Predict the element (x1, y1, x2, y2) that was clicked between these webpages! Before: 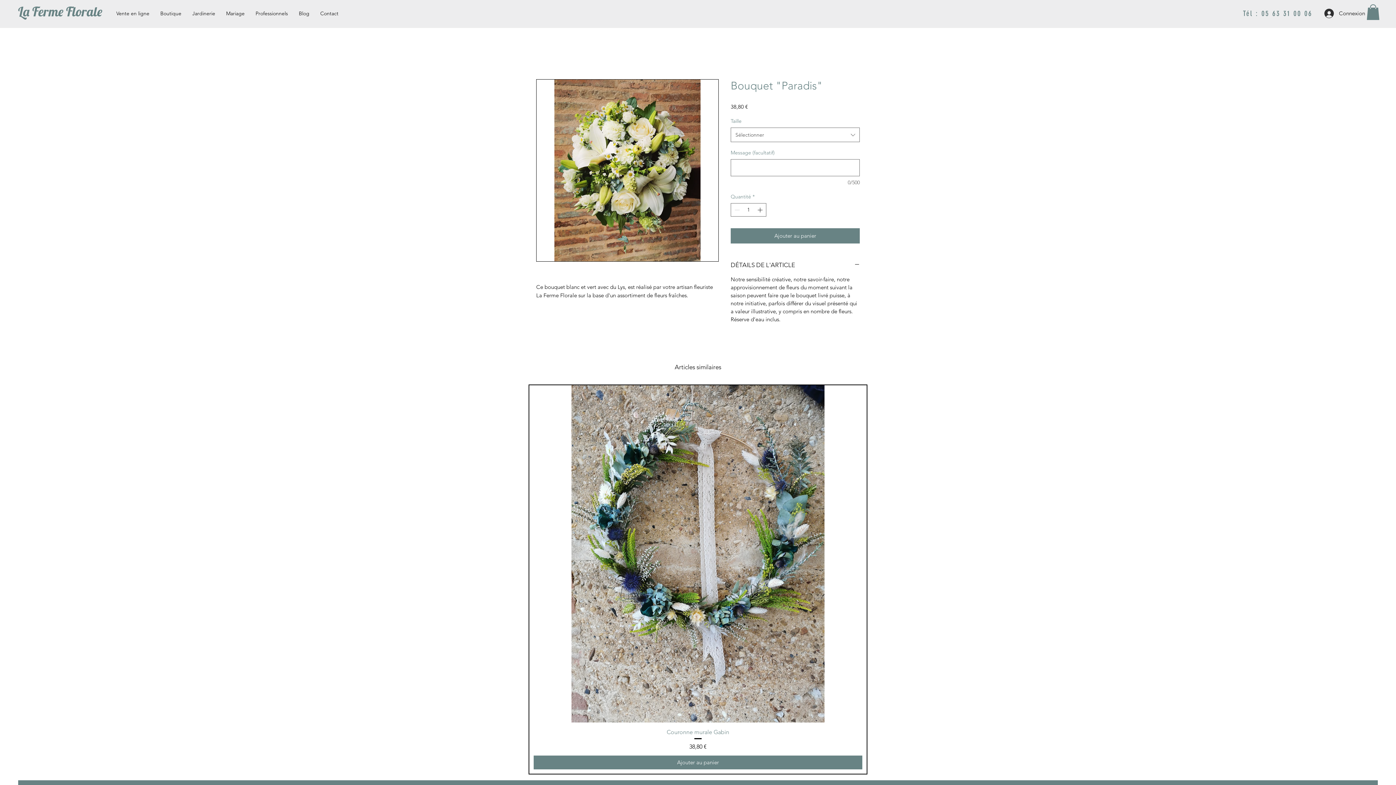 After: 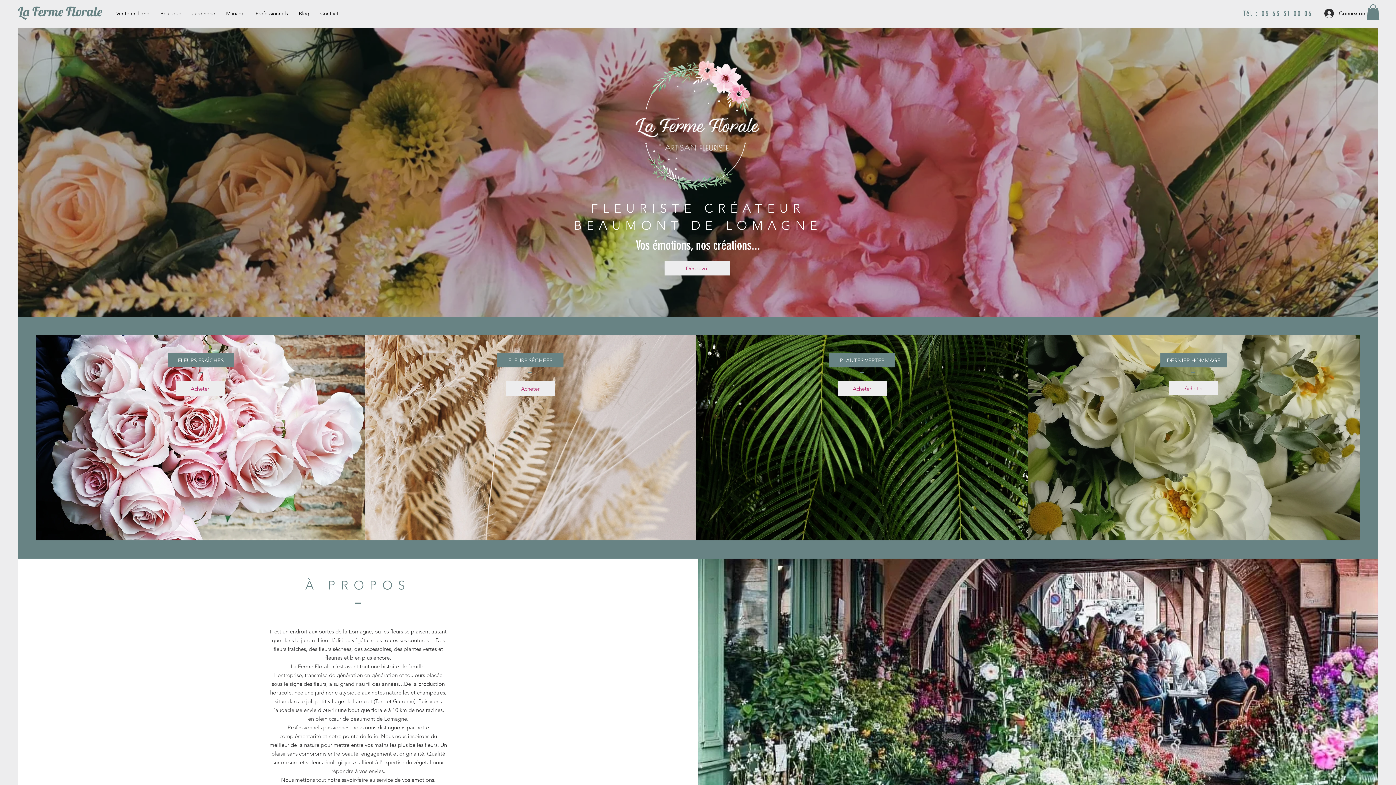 Action: label: Contact bbox: (314, 7, 344, 19)